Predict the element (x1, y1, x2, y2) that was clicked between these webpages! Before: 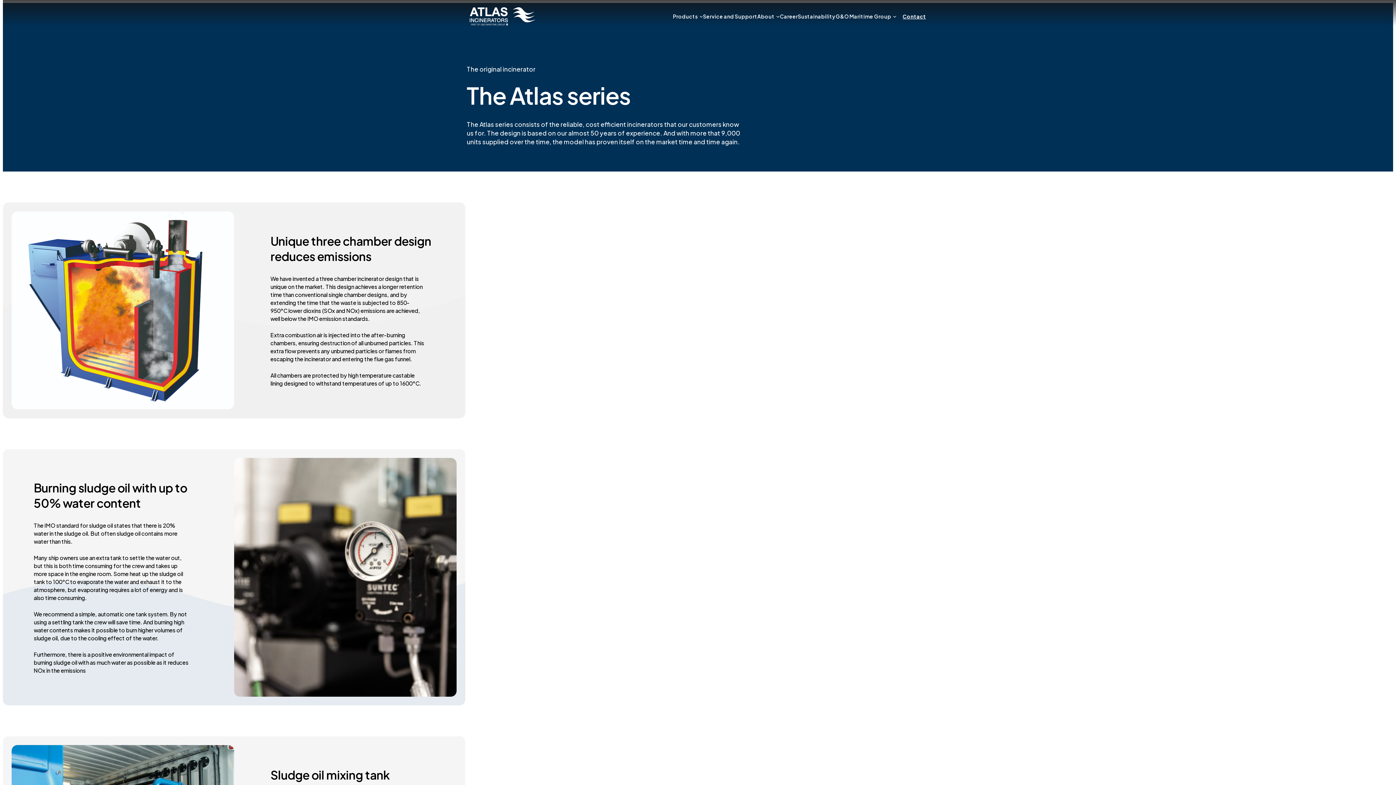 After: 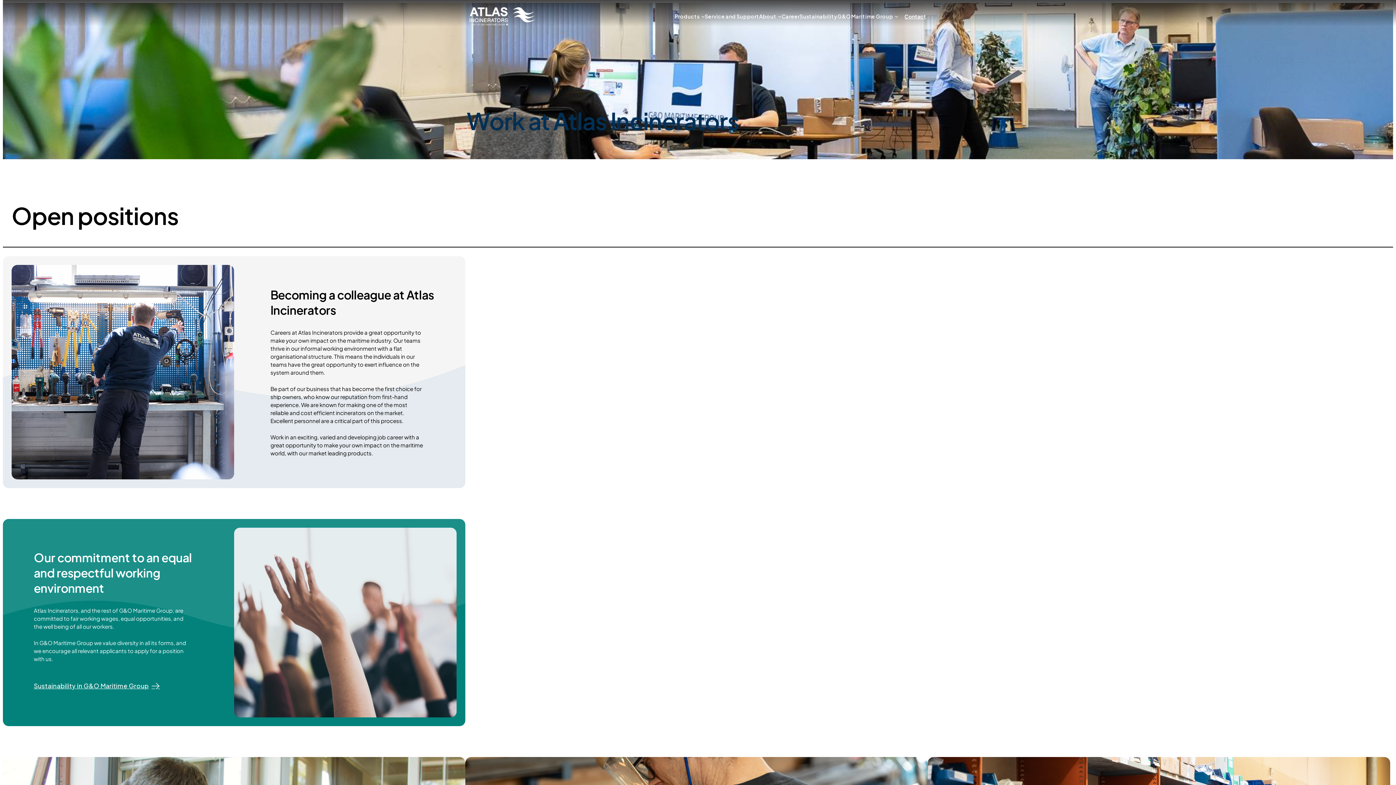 Action: label: Career bbox: (779, 13, 798, 19)